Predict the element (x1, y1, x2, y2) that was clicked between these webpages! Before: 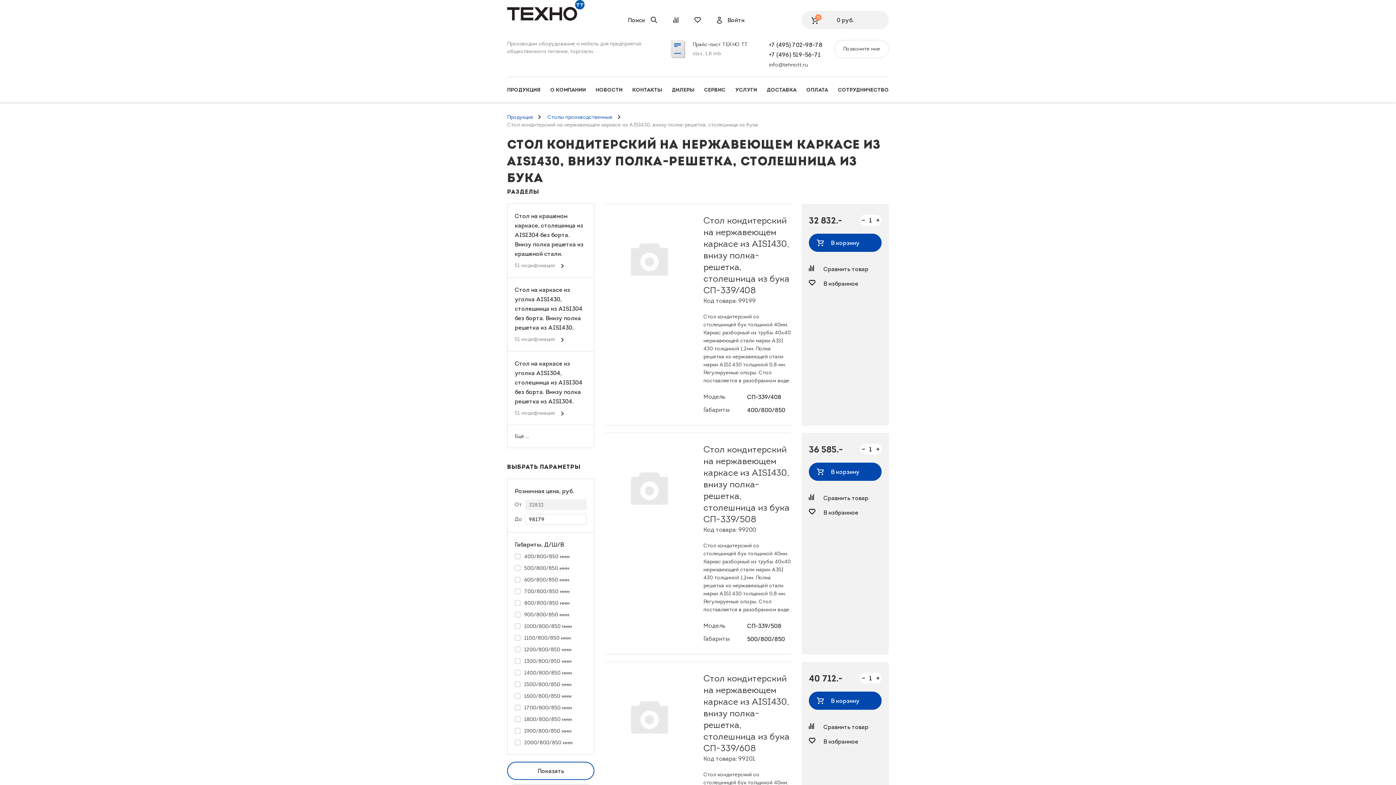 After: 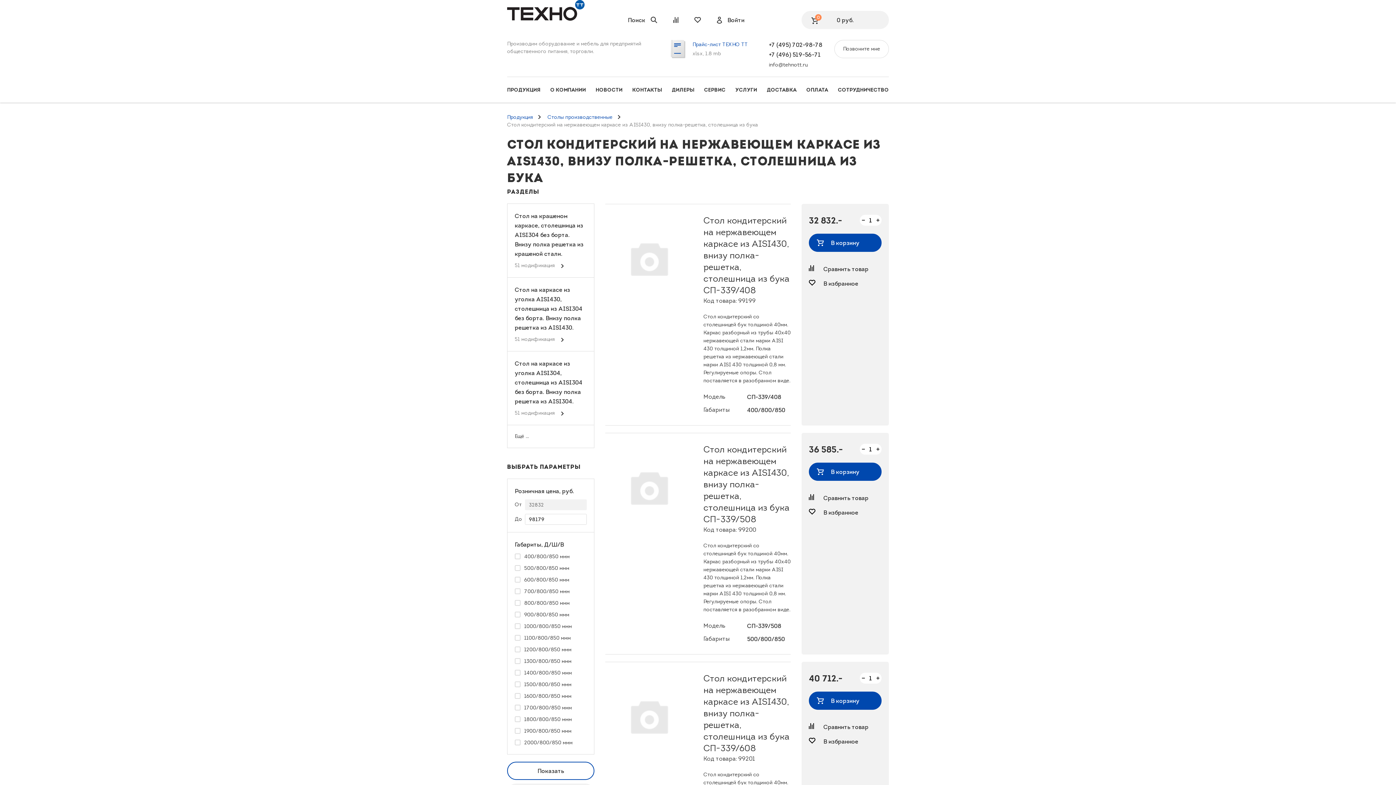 Action: bbox: (670, 40, 748, 57) label: Прайс-лист ТЕХНО ТТ
xlsx, 1.8 mb